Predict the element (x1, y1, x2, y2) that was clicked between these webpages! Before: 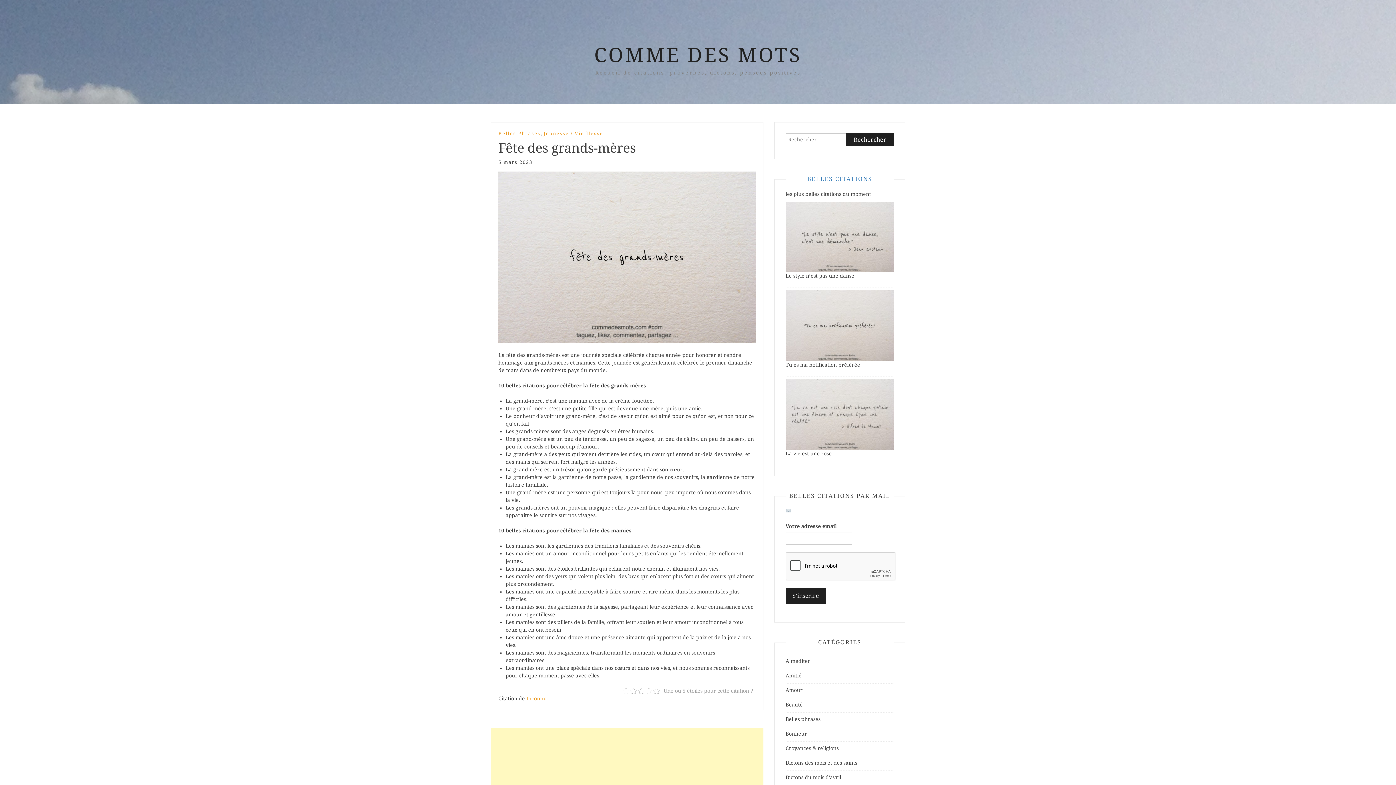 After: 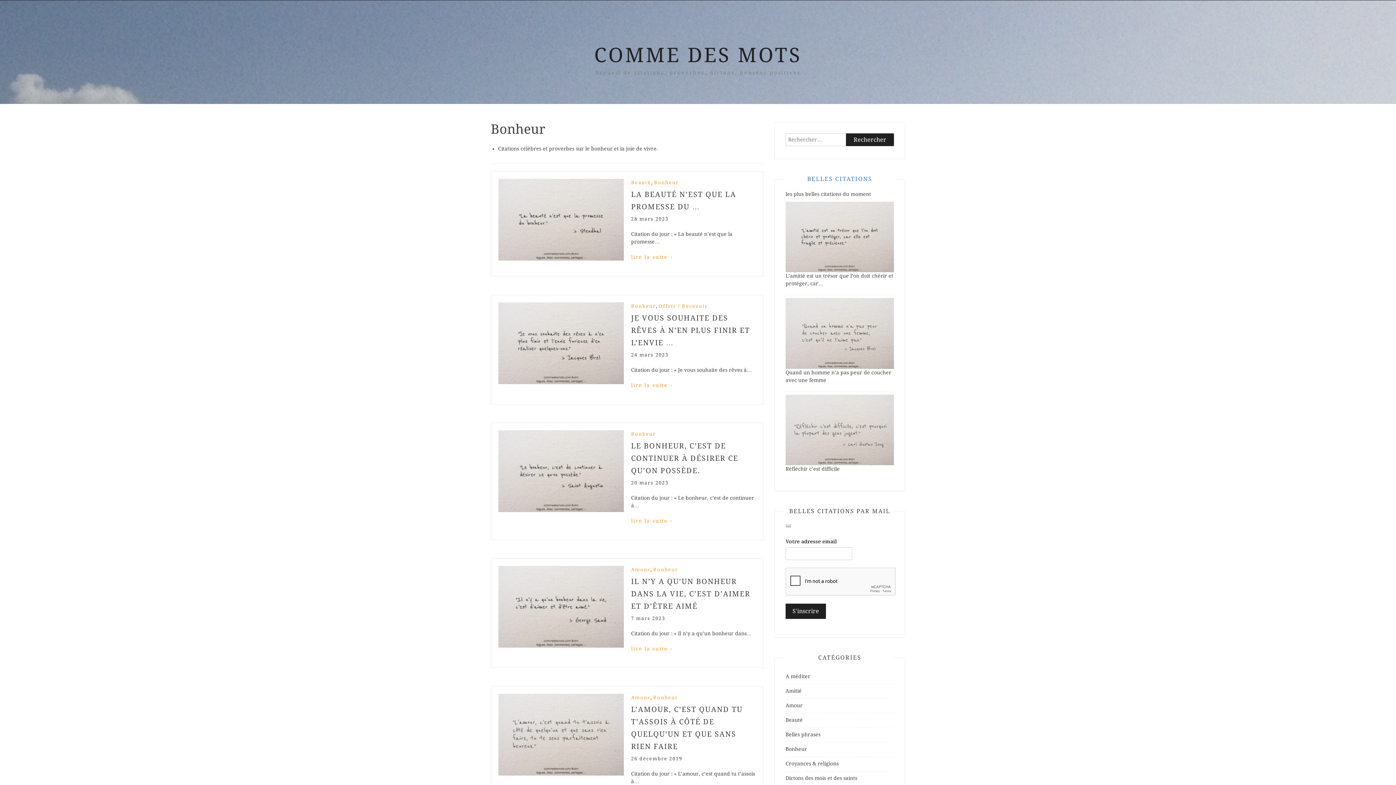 Action: label: Bonheur bbox: (785, 731, 807, 737)